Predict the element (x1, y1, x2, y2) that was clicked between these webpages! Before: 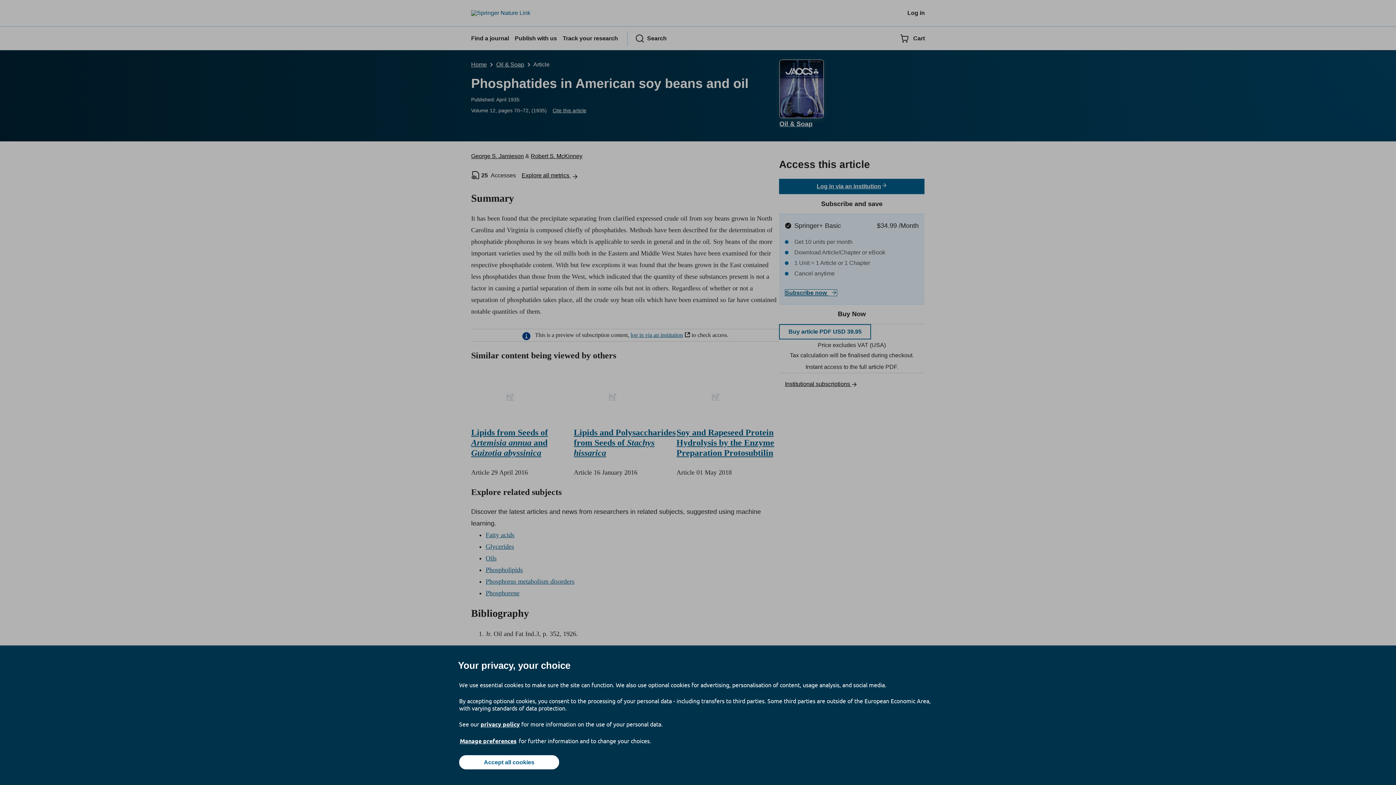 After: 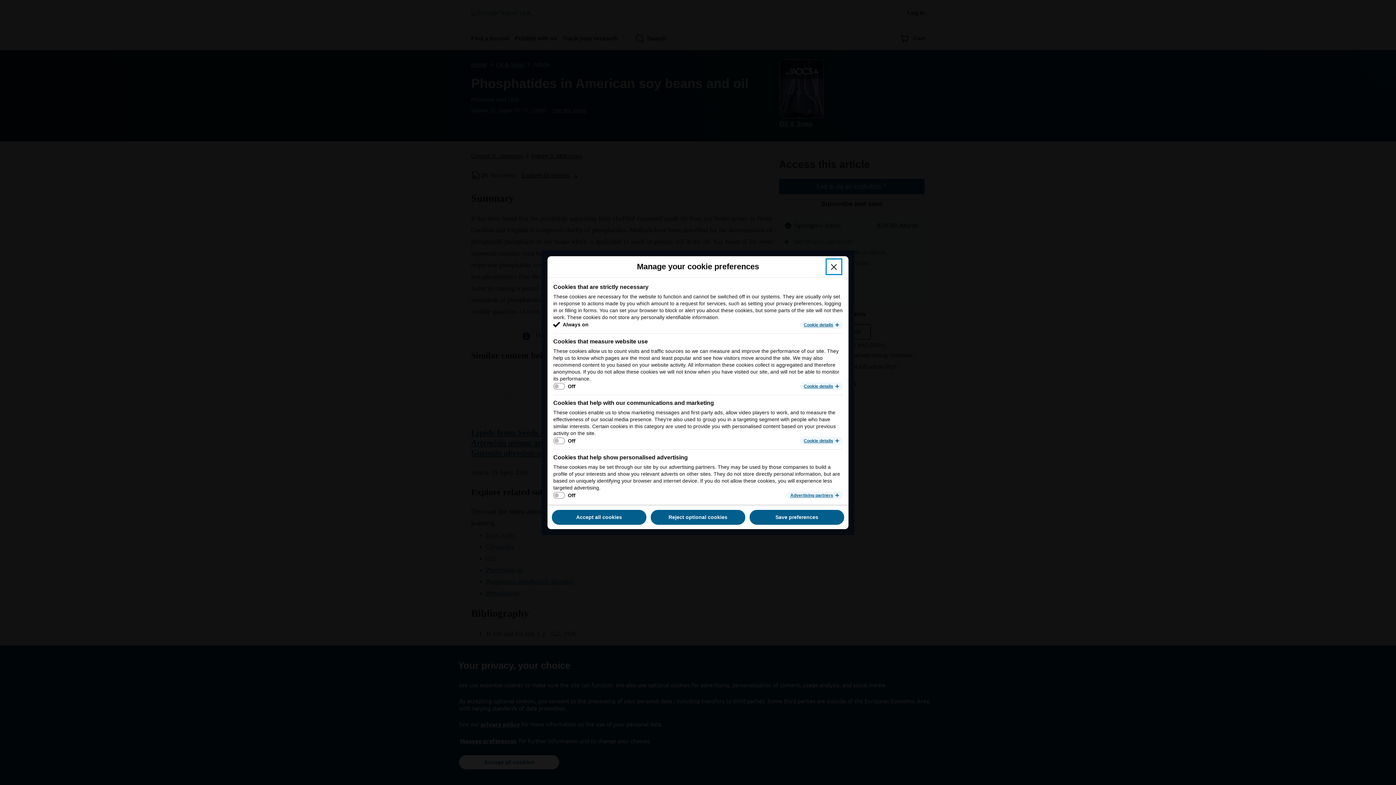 Action: label: Manage preferences bbox: (459, 737, 517, 745)